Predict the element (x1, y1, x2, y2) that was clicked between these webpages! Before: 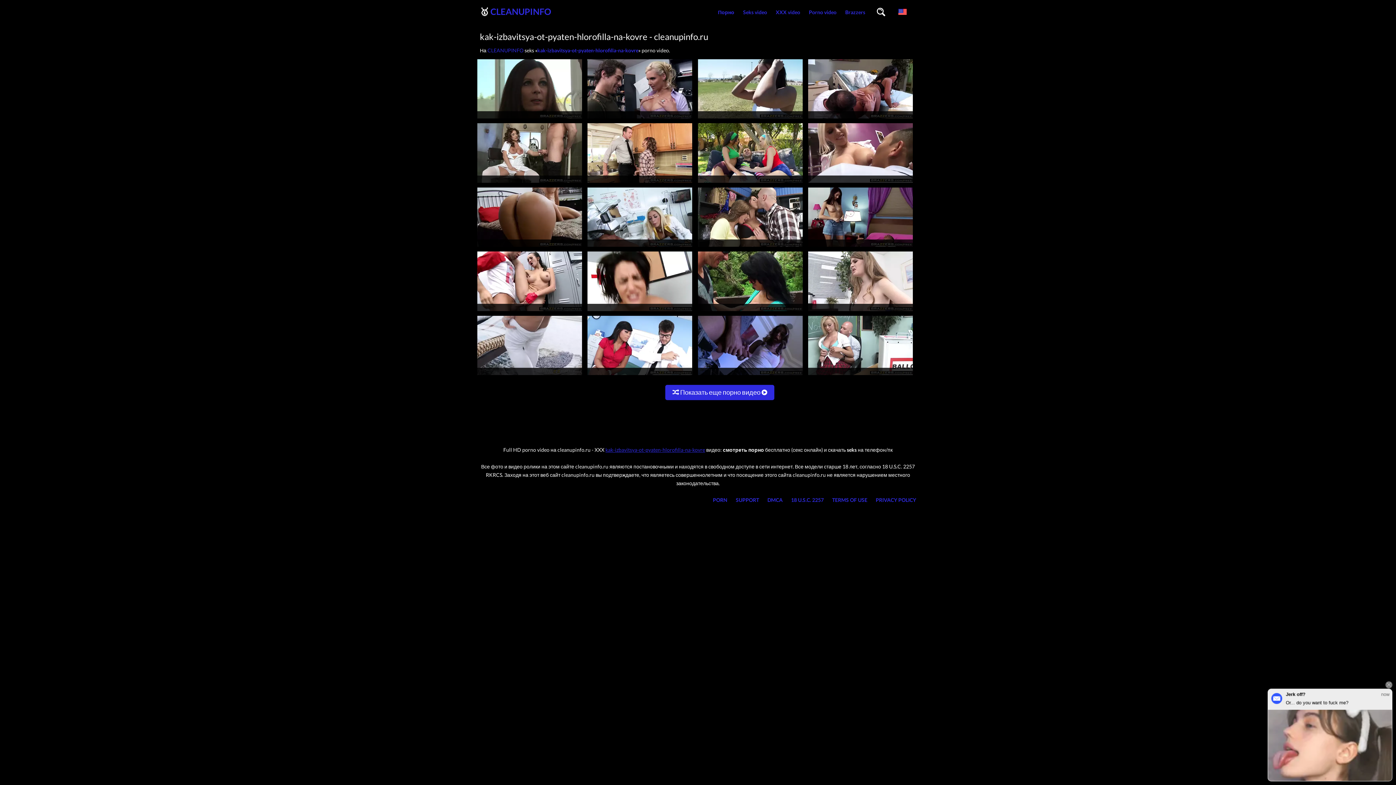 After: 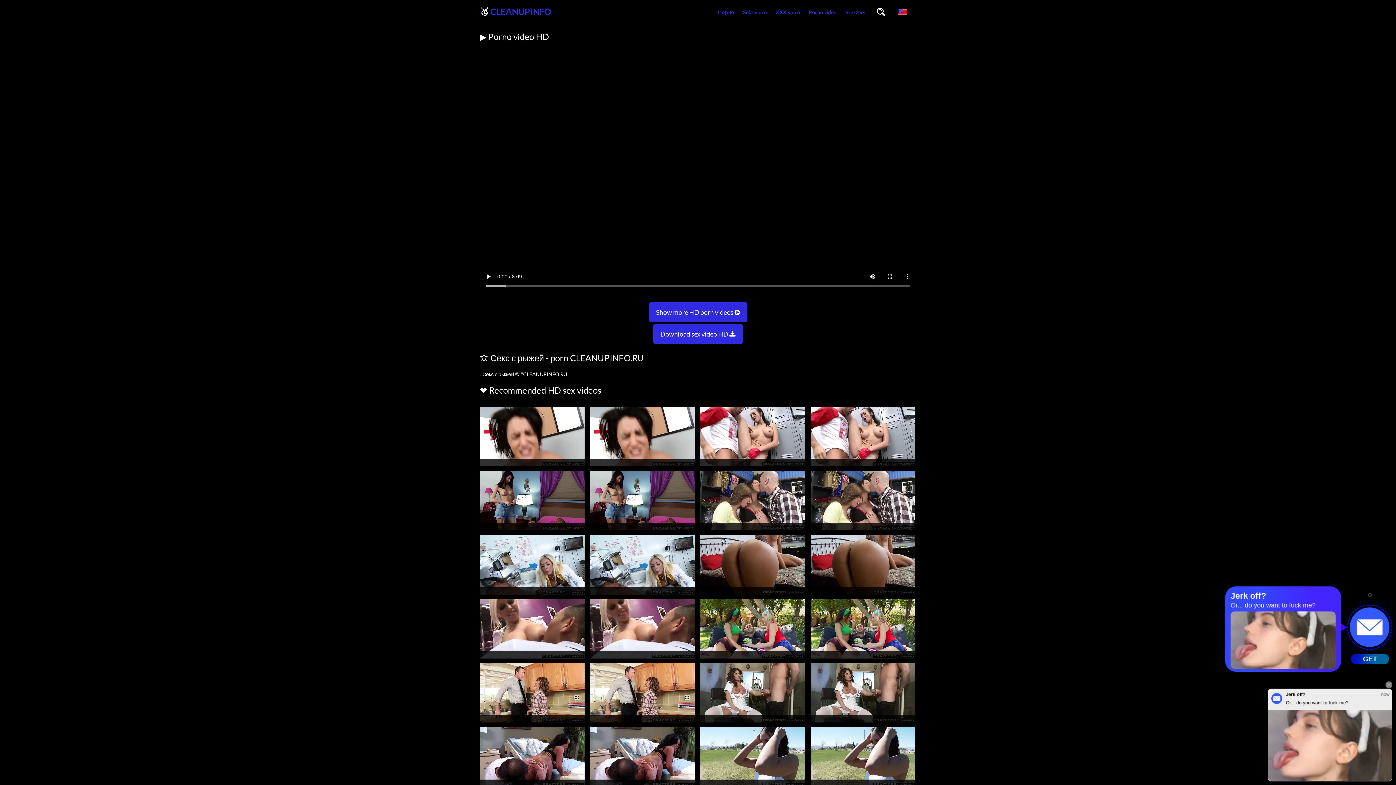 Action: bbox: (698, 307, 802, 314)